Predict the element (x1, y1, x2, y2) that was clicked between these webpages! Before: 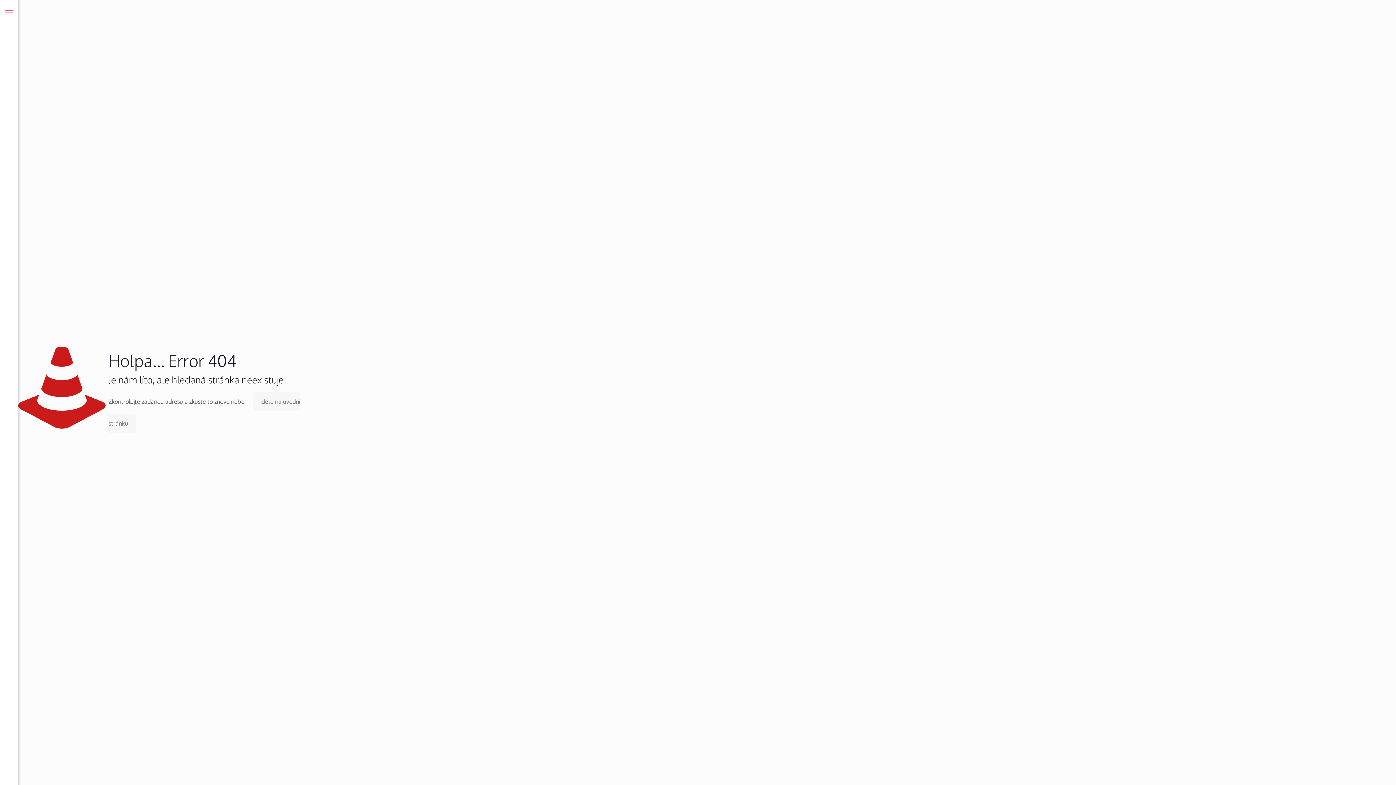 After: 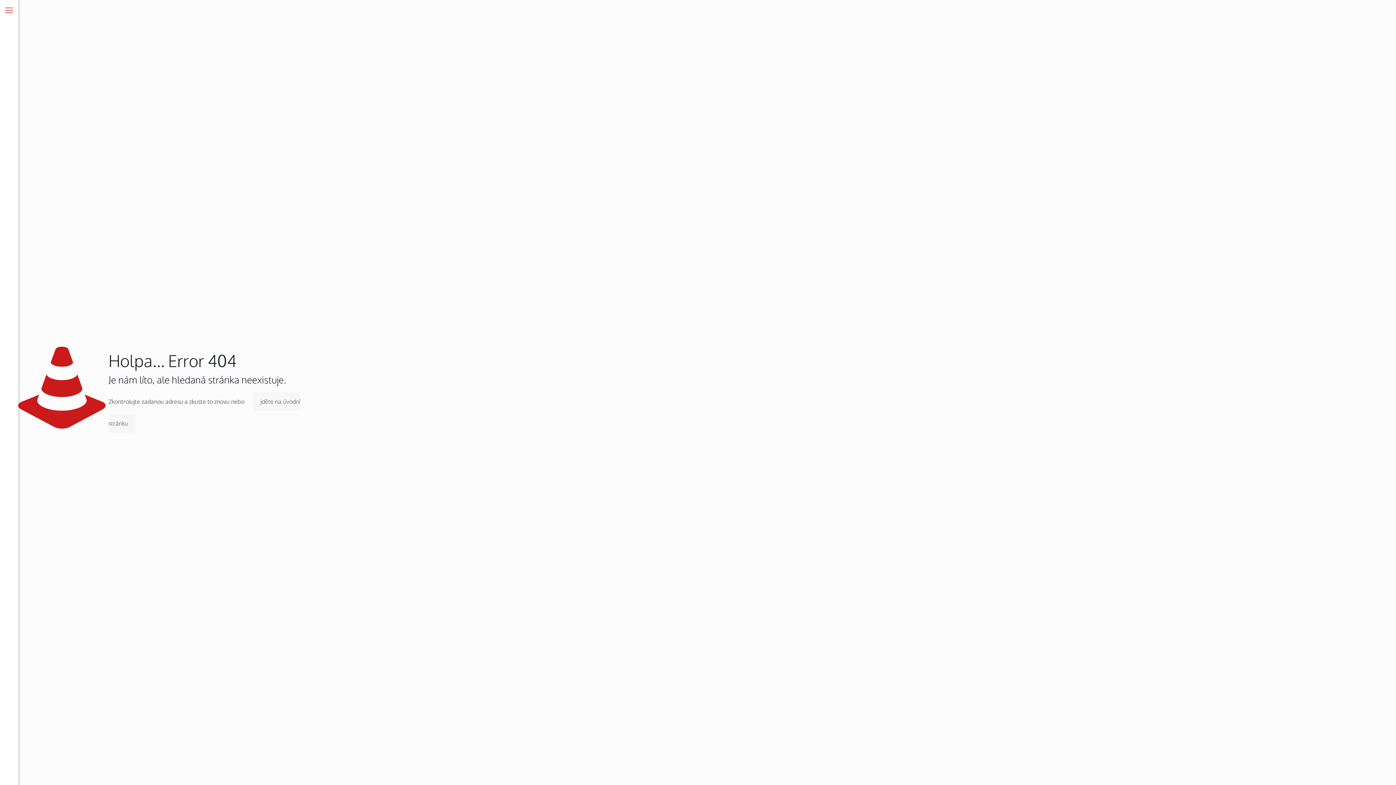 Action: bbox: (2, 3, 15, 16)